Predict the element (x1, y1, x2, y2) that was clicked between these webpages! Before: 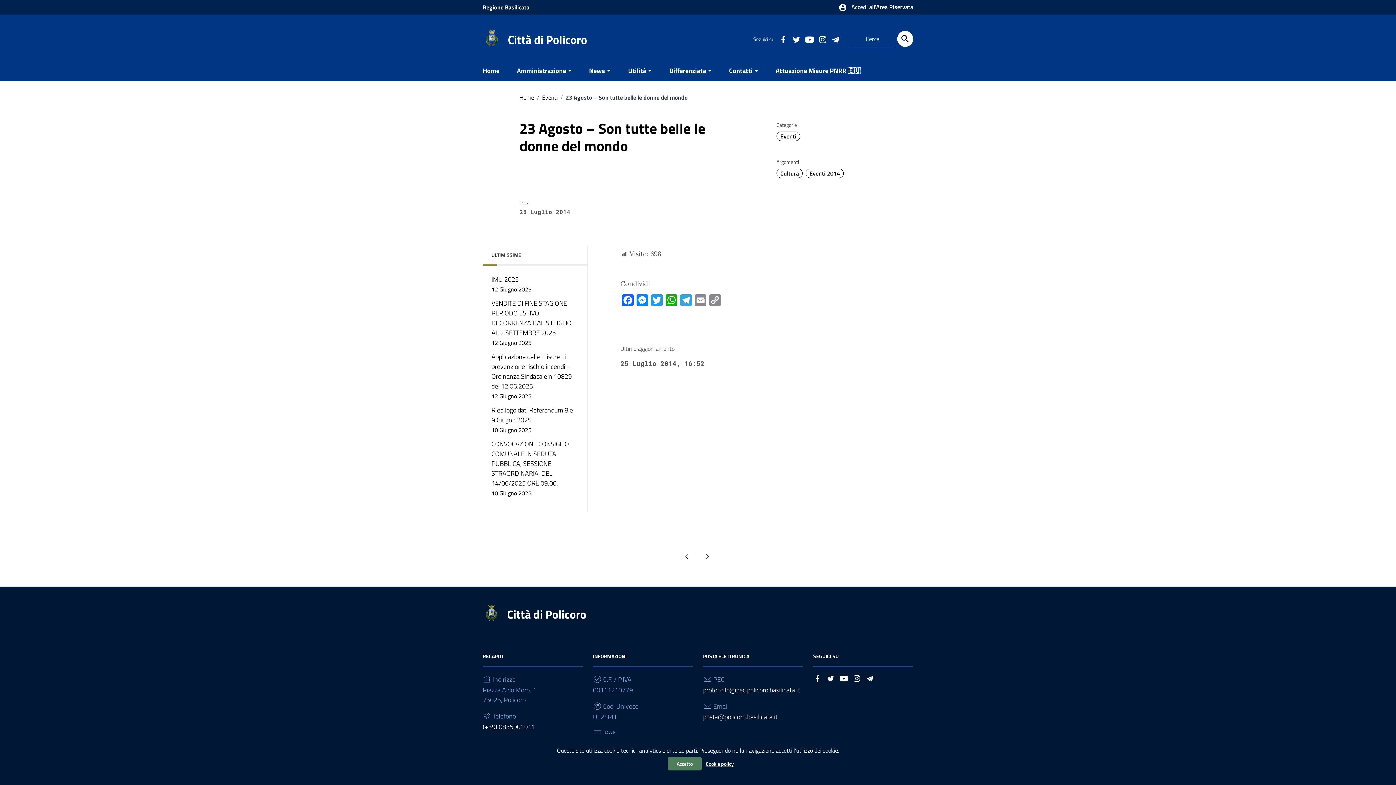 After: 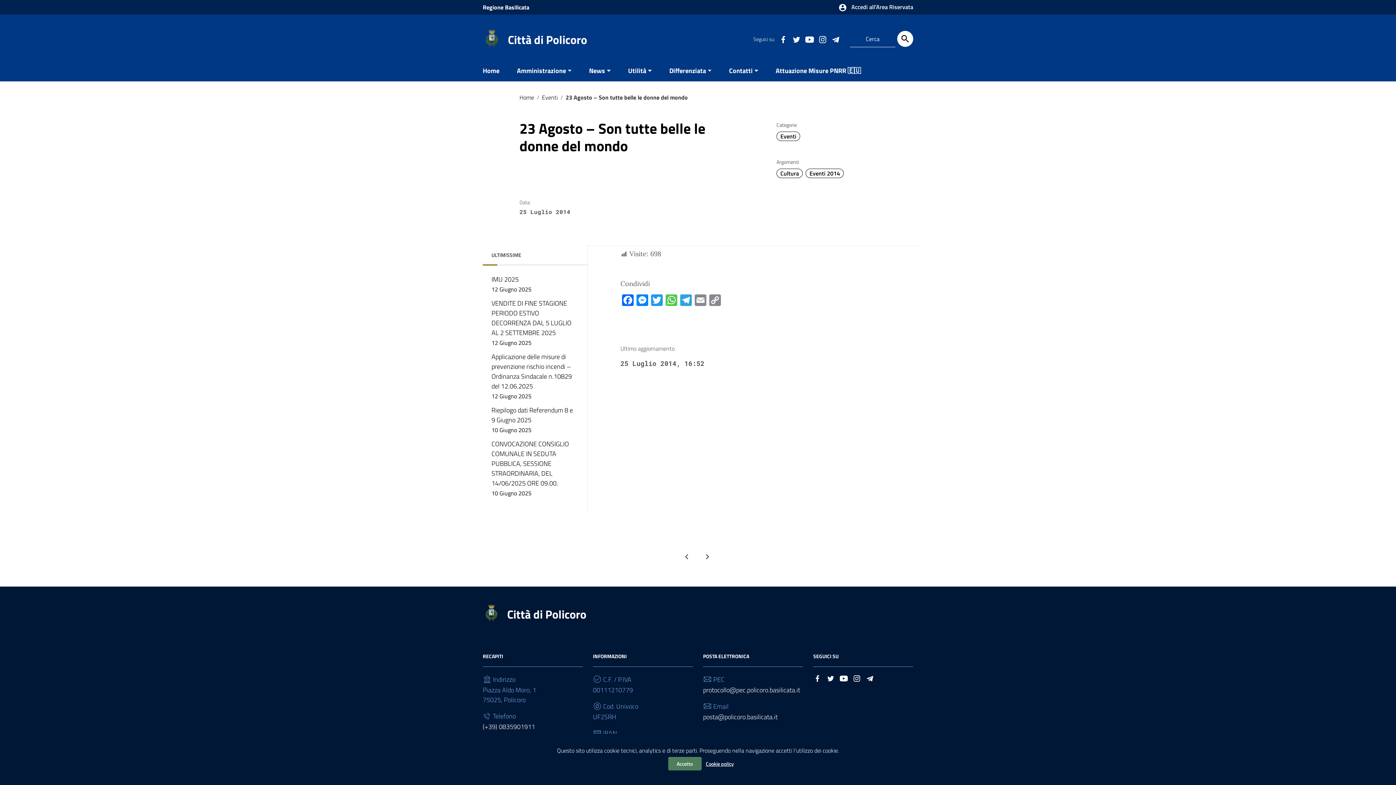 Action: bbox: (664, 294, 678, 308) label: WhatsApp